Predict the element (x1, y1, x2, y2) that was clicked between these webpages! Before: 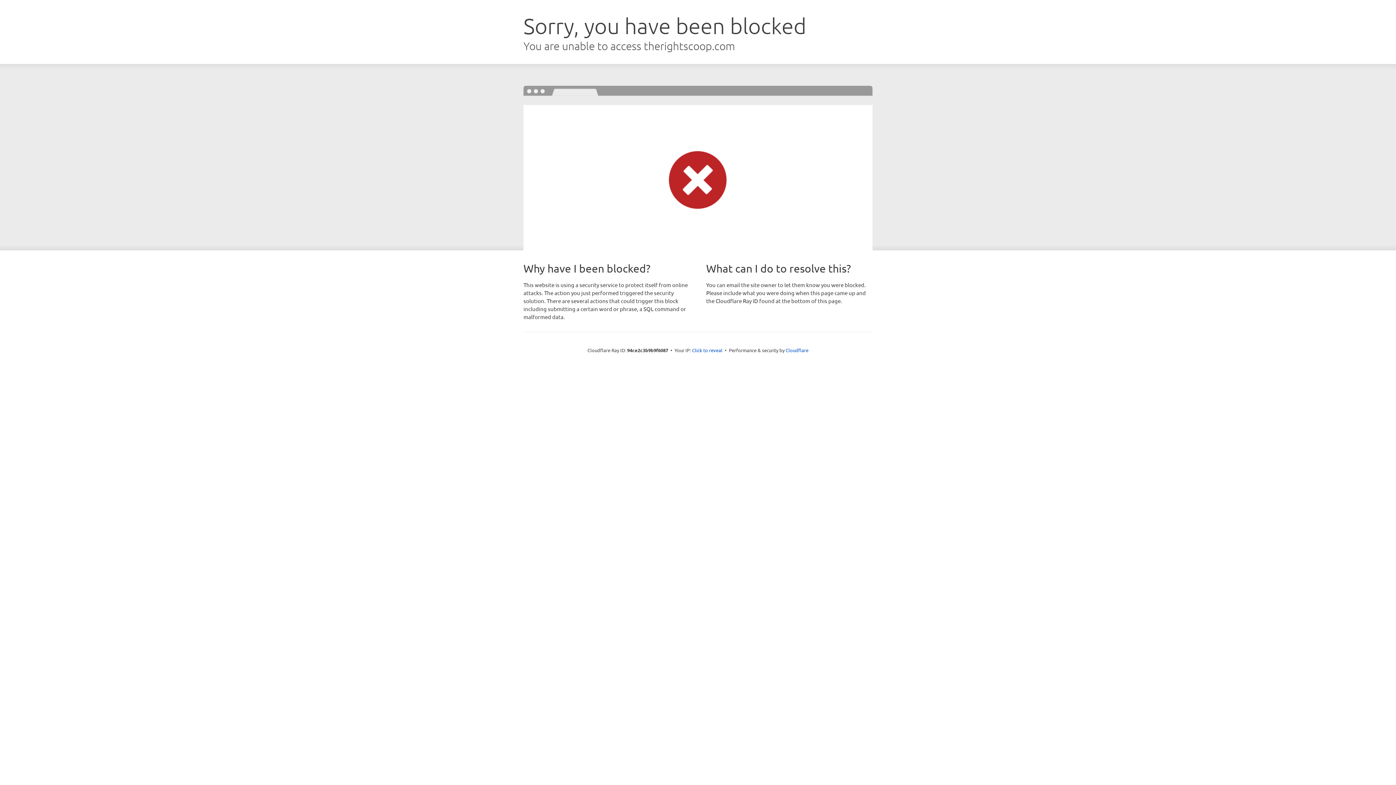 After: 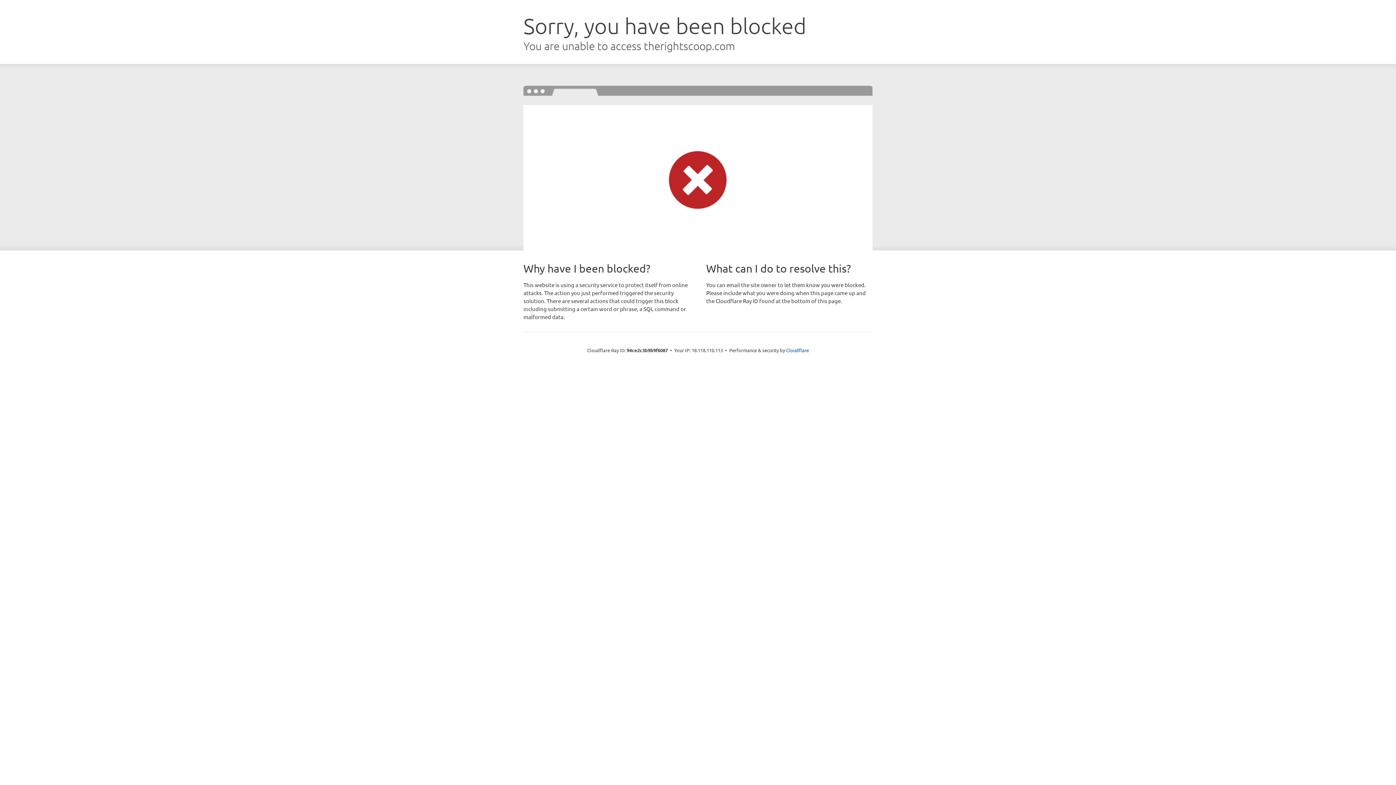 Action: label: Click to reveal bbox: (692, 346, 722, 353)